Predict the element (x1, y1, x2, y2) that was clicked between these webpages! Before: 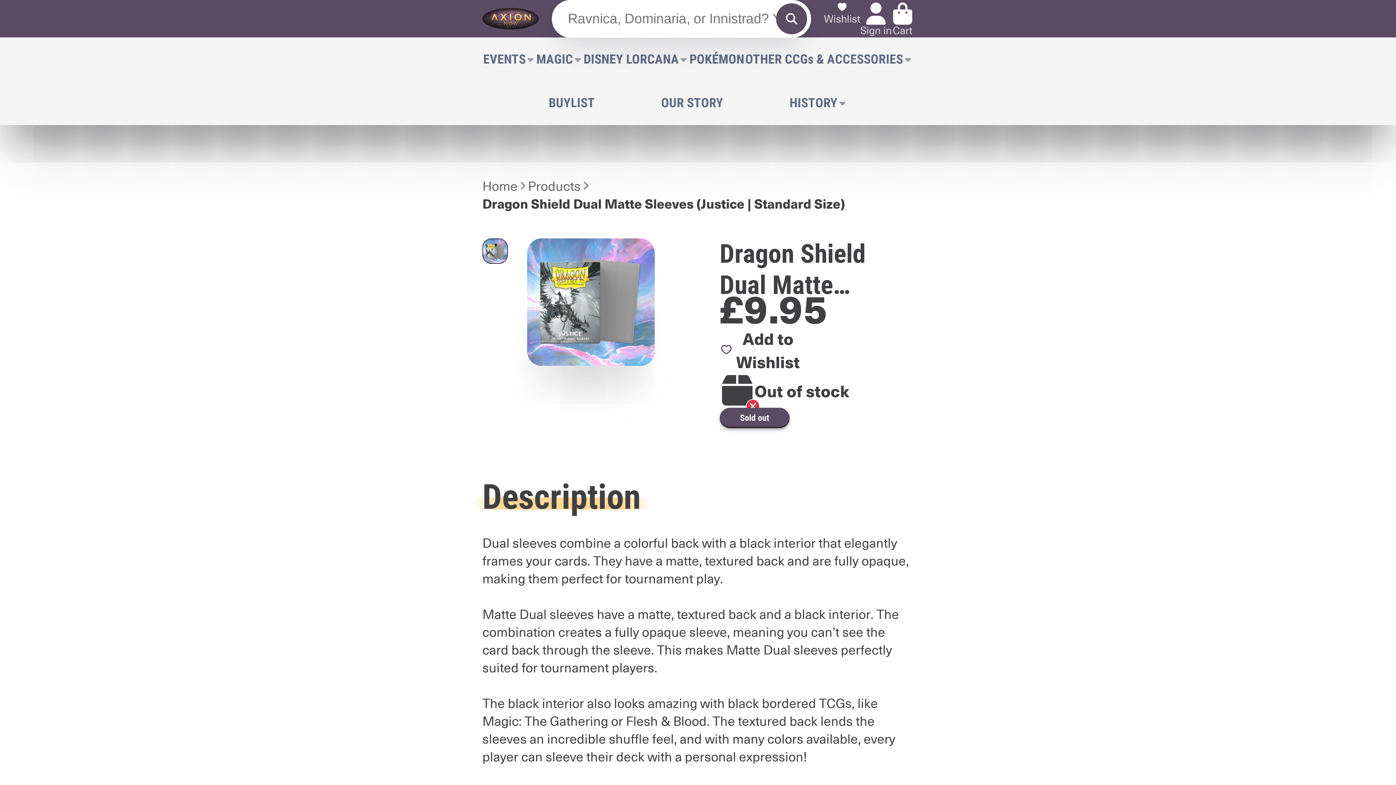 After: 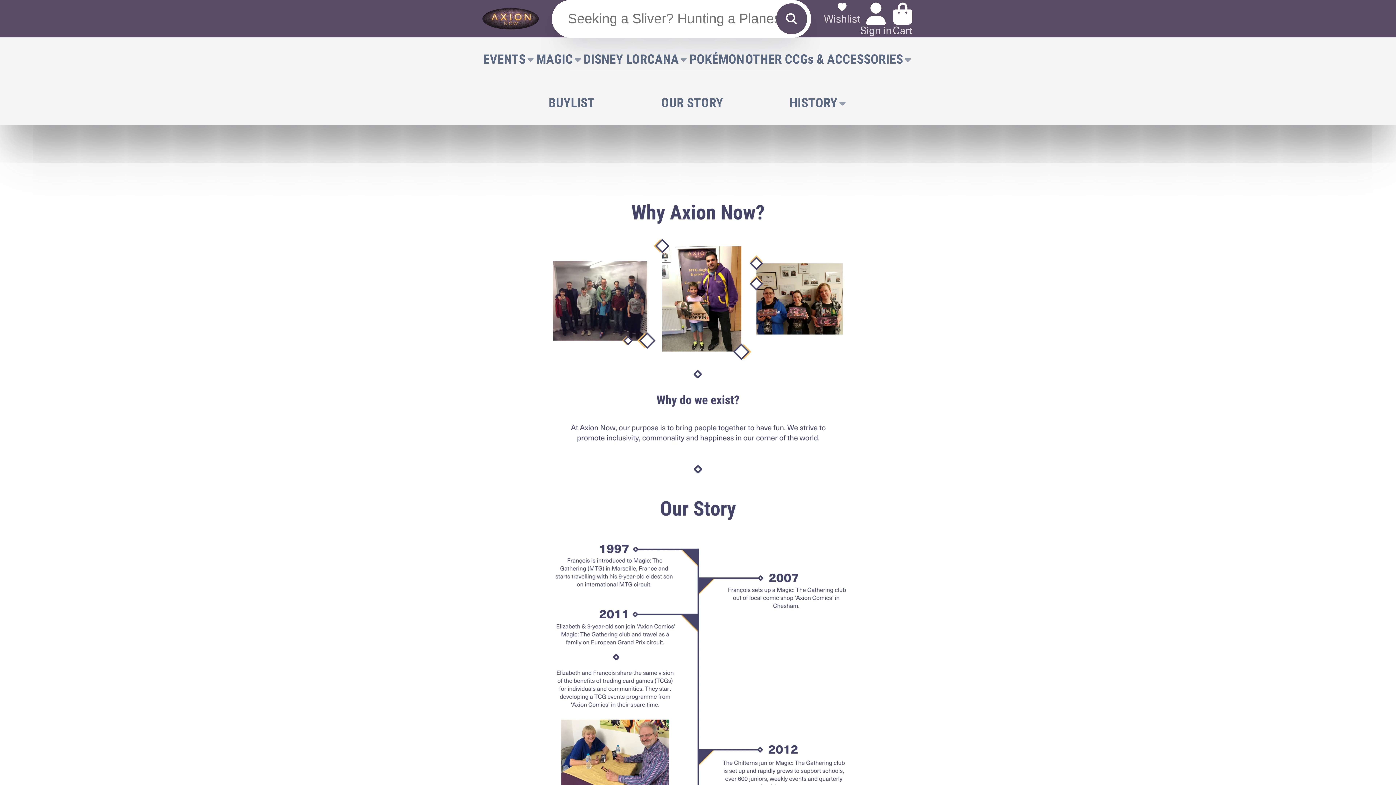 Action: label: OUR STORY bbox: (661, 81, 723, 125)